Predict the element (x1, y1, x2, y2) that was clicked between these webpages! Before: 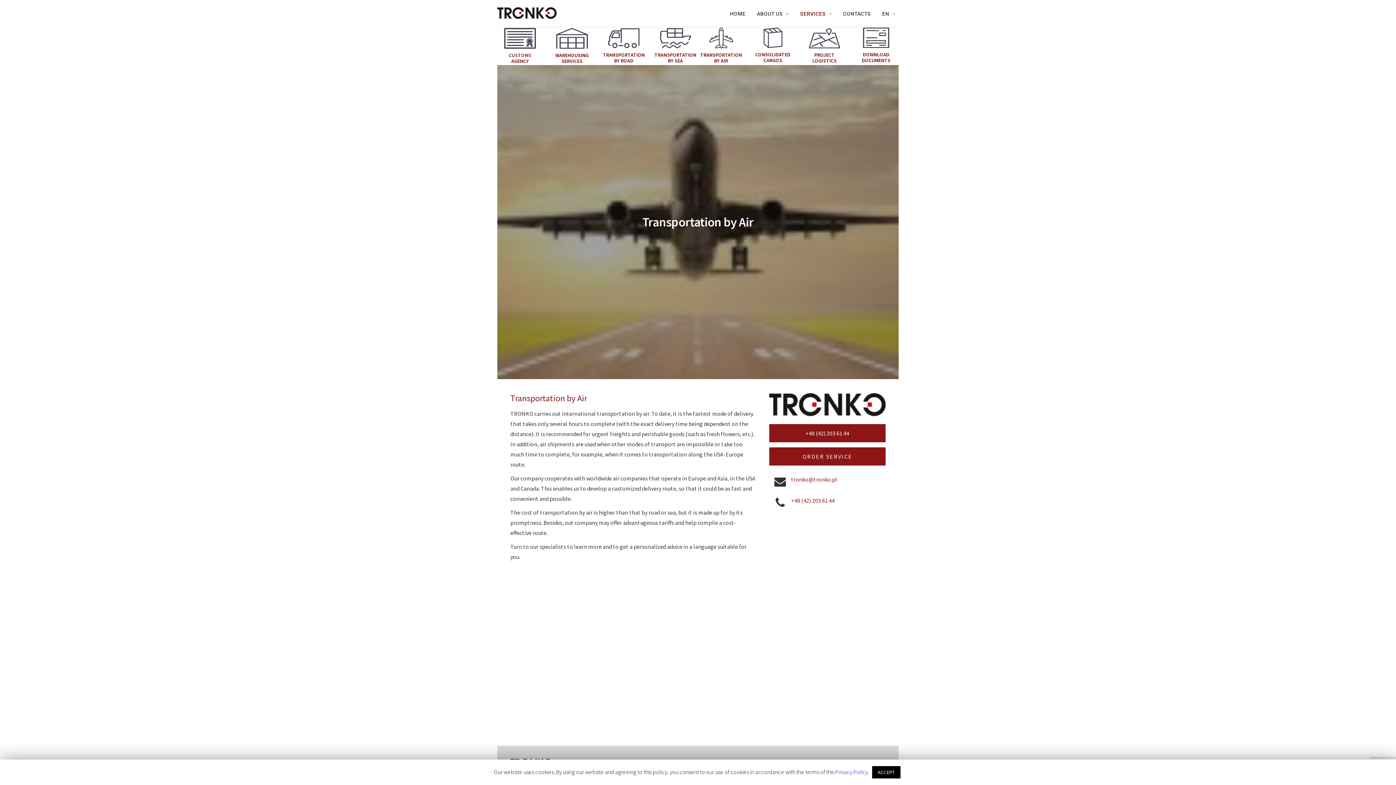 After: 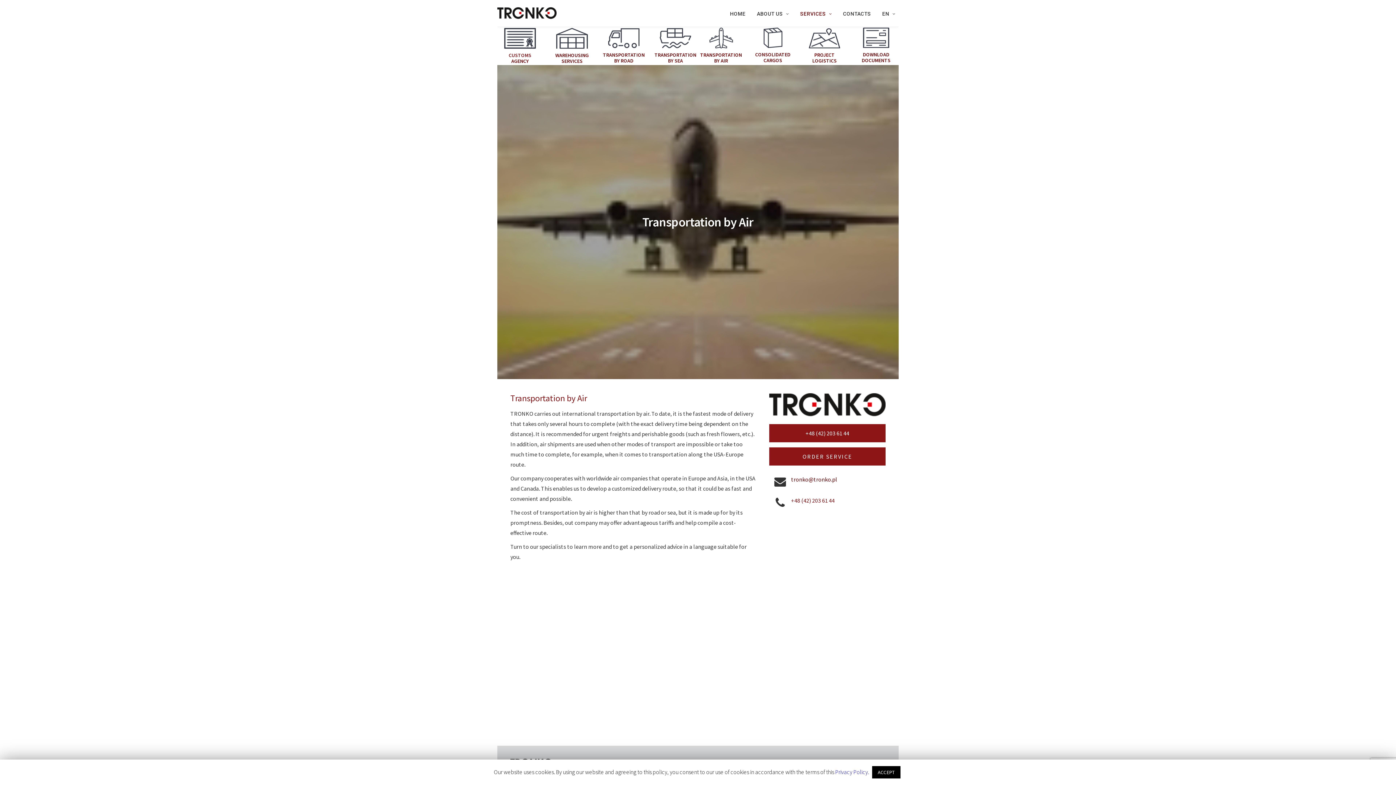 Action: label: tronko@tronko.pl bbox: (791, 476, 837, 483)